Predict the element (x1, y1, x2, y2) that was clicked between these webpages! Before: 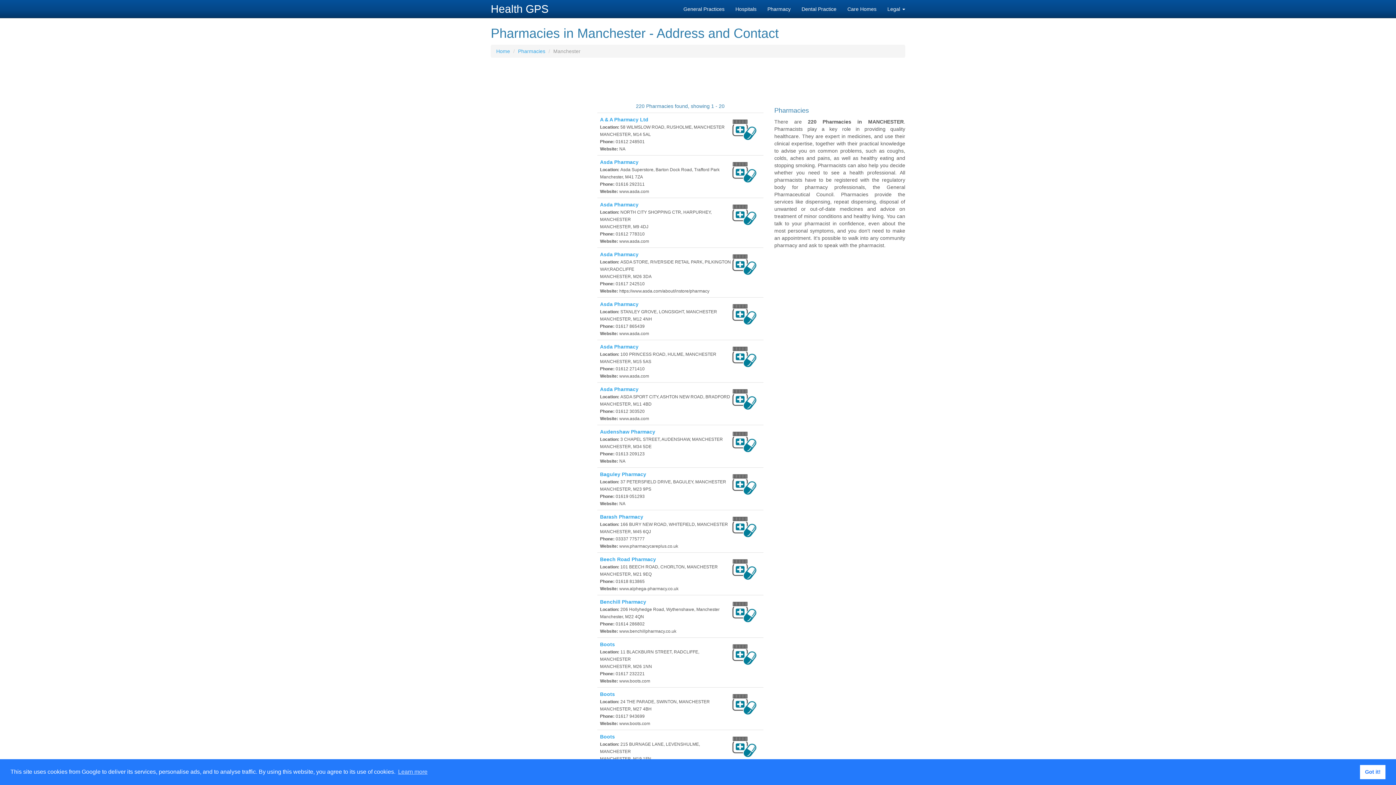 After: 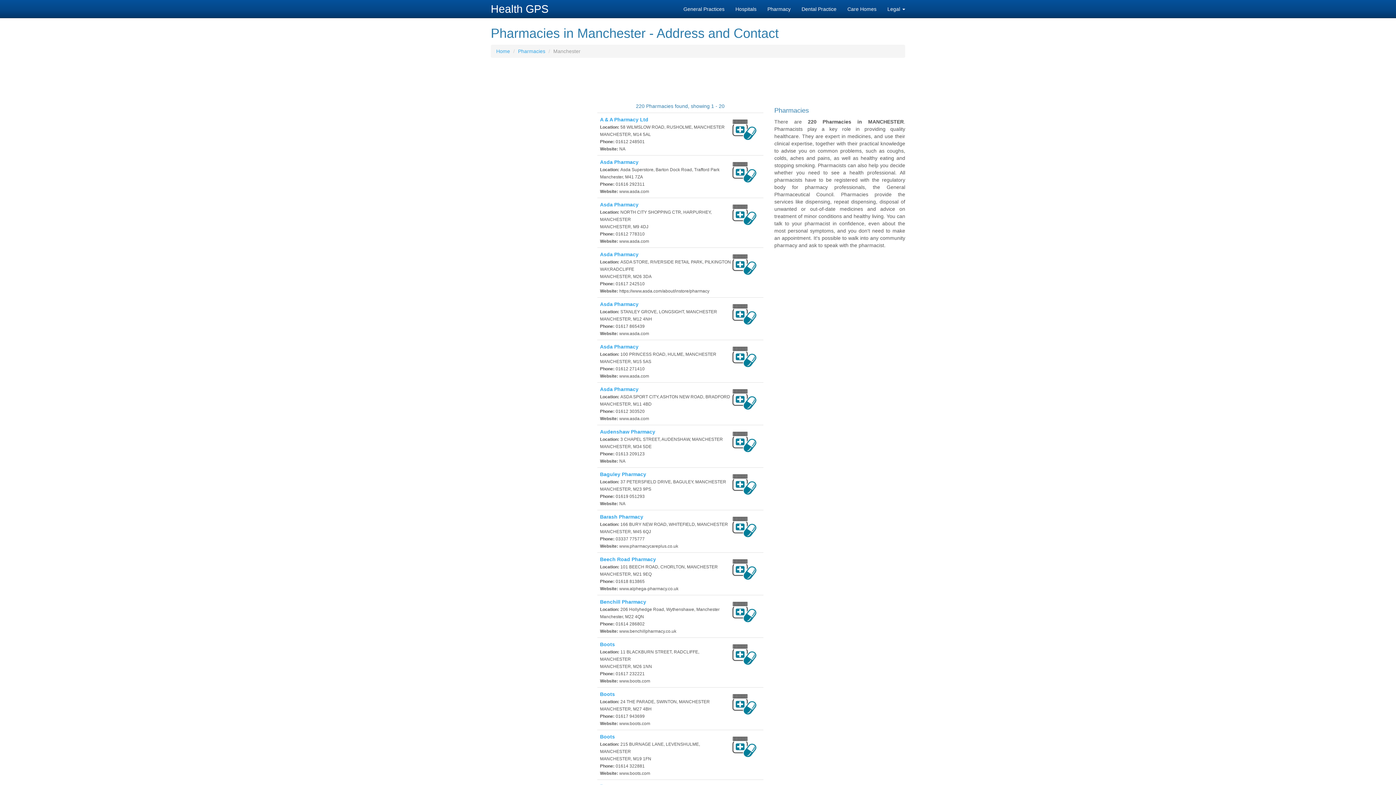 Action: label: dismiss cookie message bbox: (1360, 765, 1385, 779)